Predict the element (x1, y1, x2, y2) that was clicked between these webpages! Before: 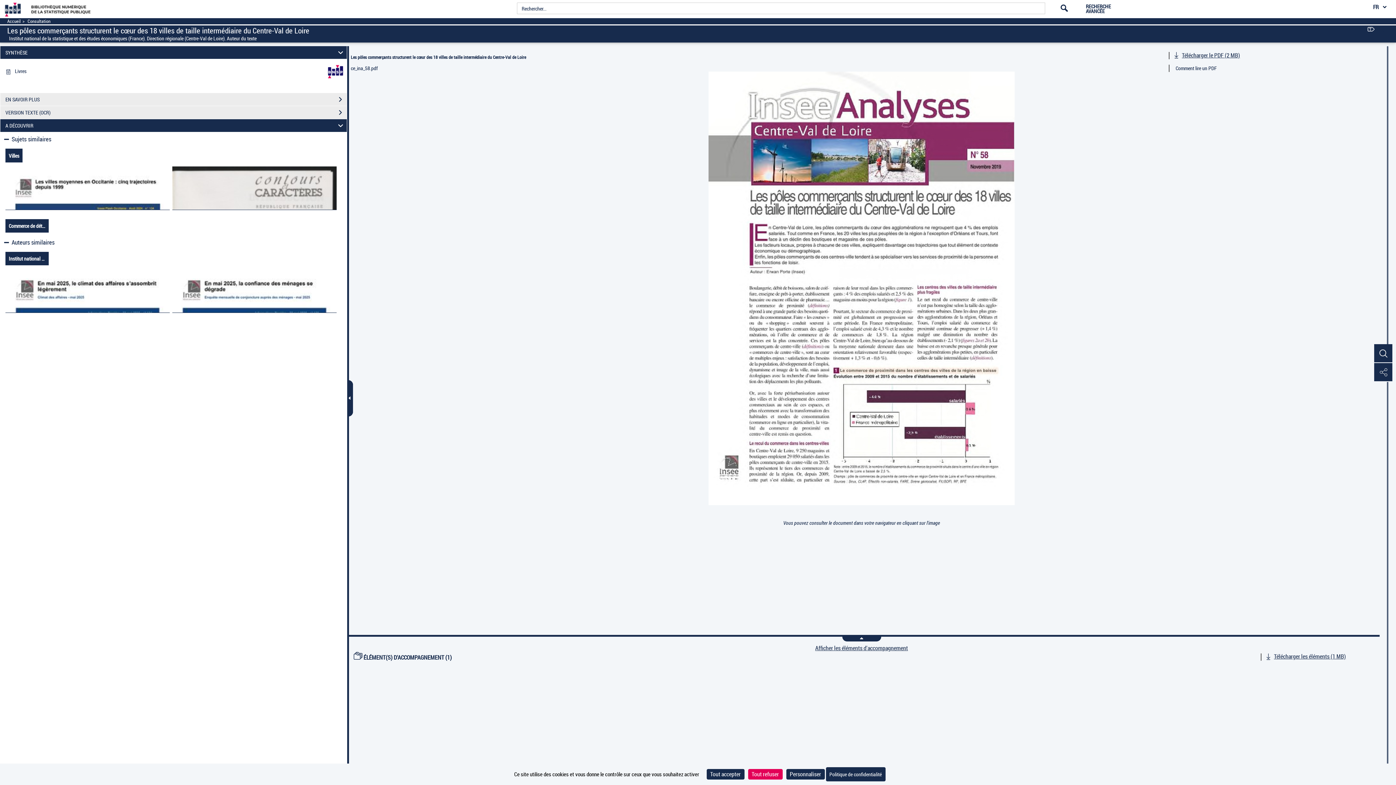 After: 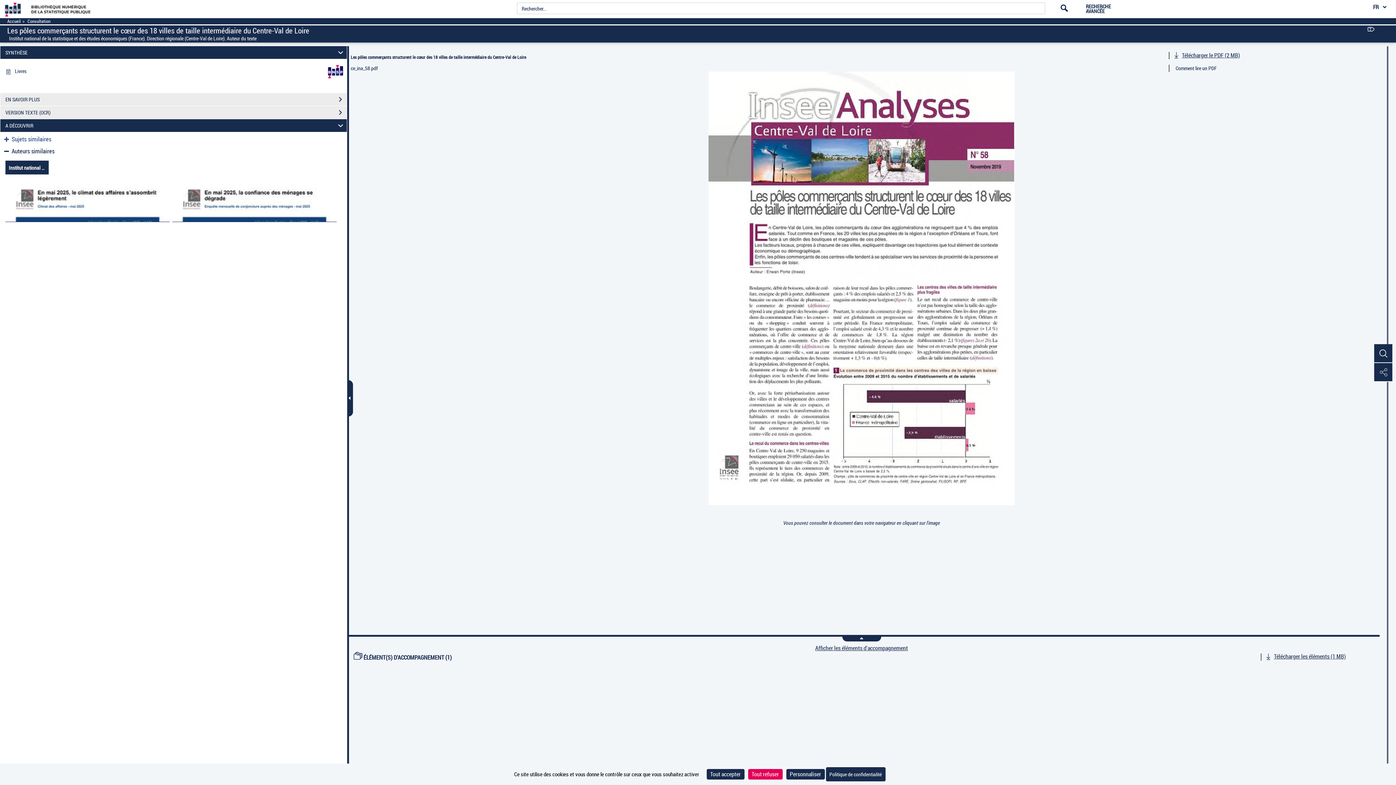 Action: bbox: (2, 136, 51, 143) label:  Sujets similaires